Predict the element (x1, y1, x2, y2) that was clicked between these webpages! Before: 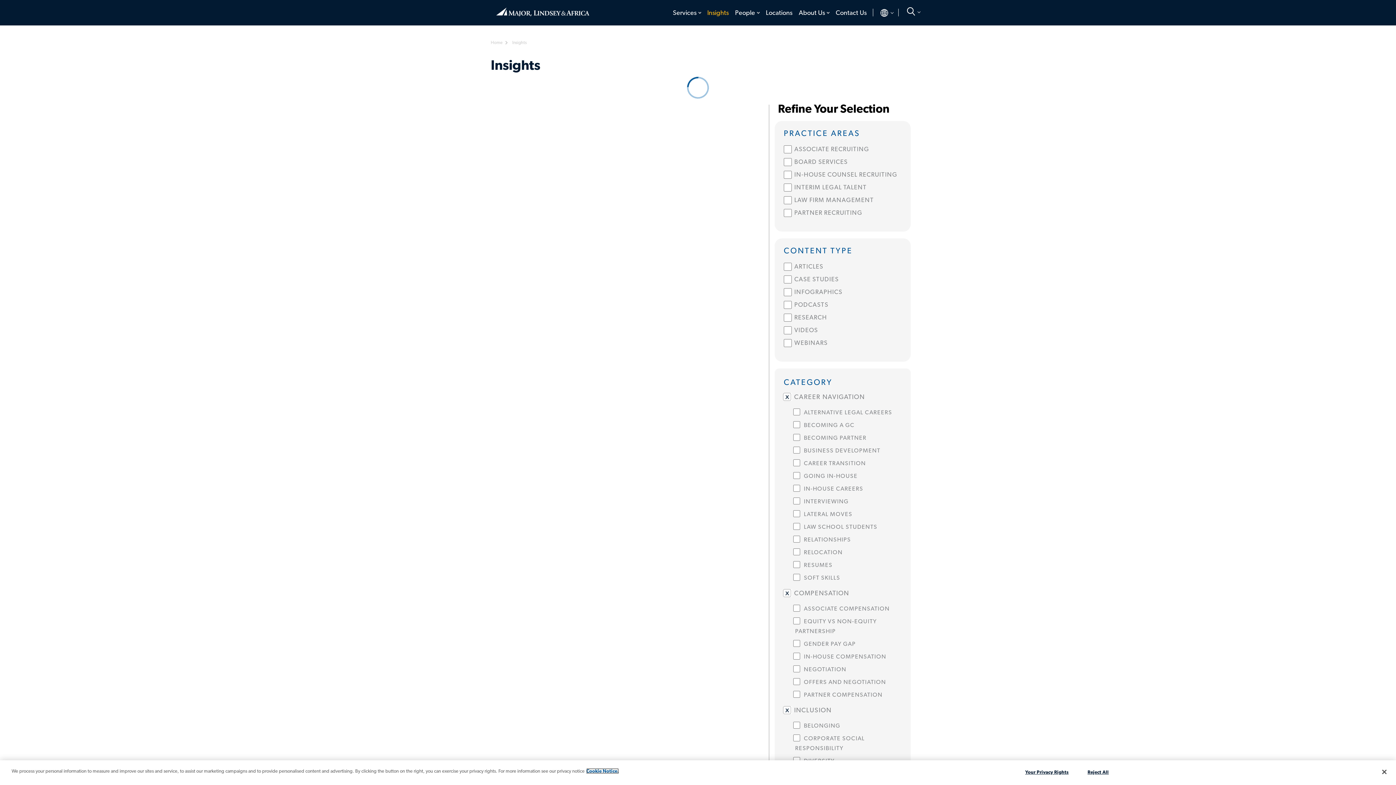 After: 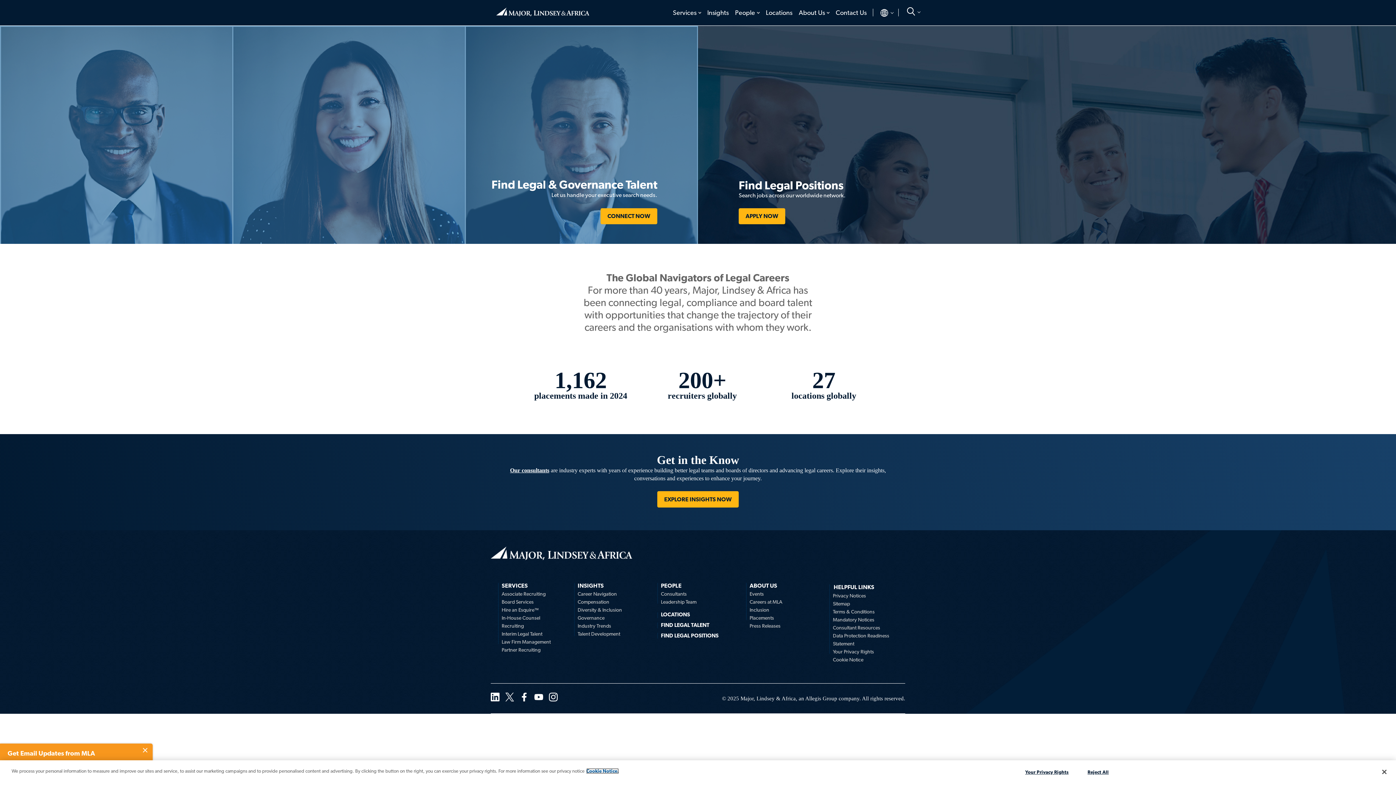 Action: label:  Home bbox: (490, 0, 594, 18)